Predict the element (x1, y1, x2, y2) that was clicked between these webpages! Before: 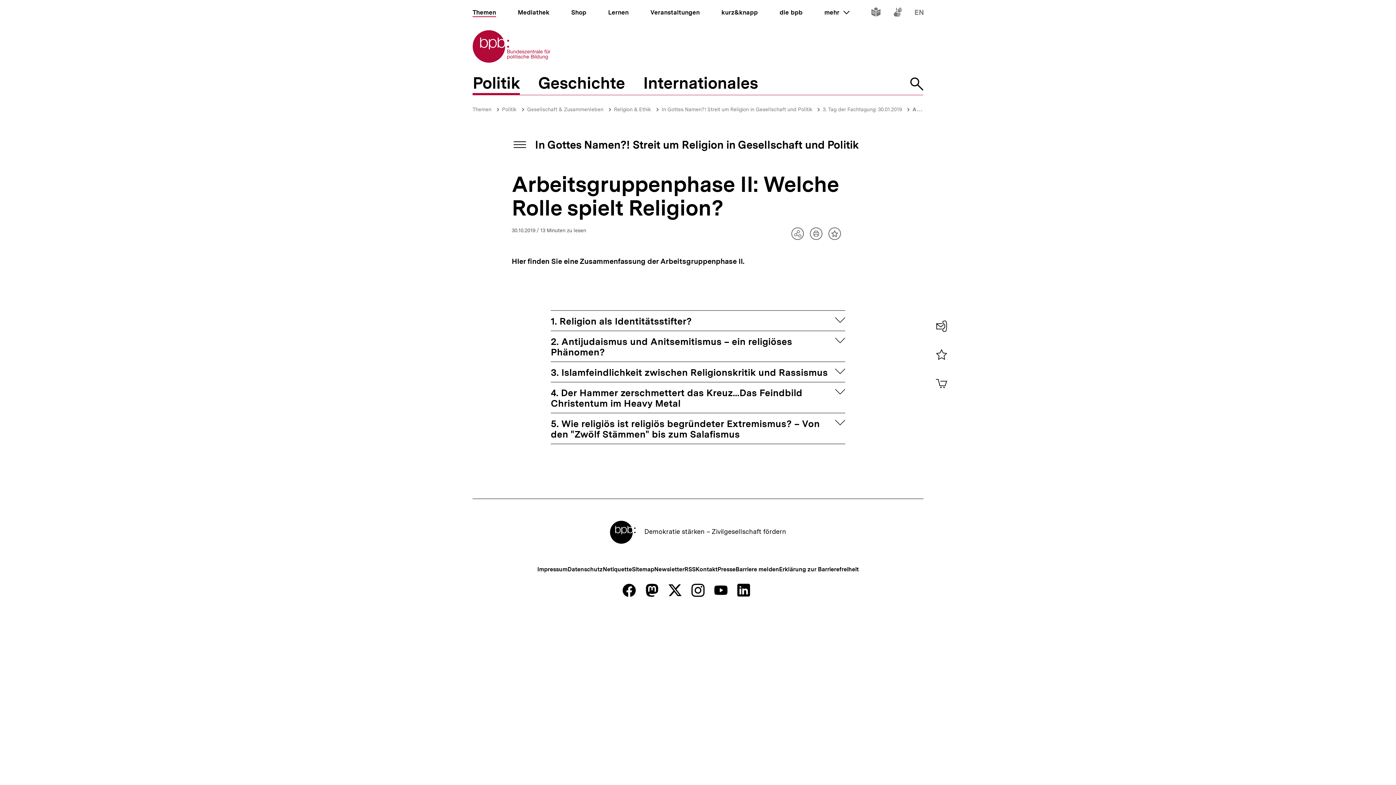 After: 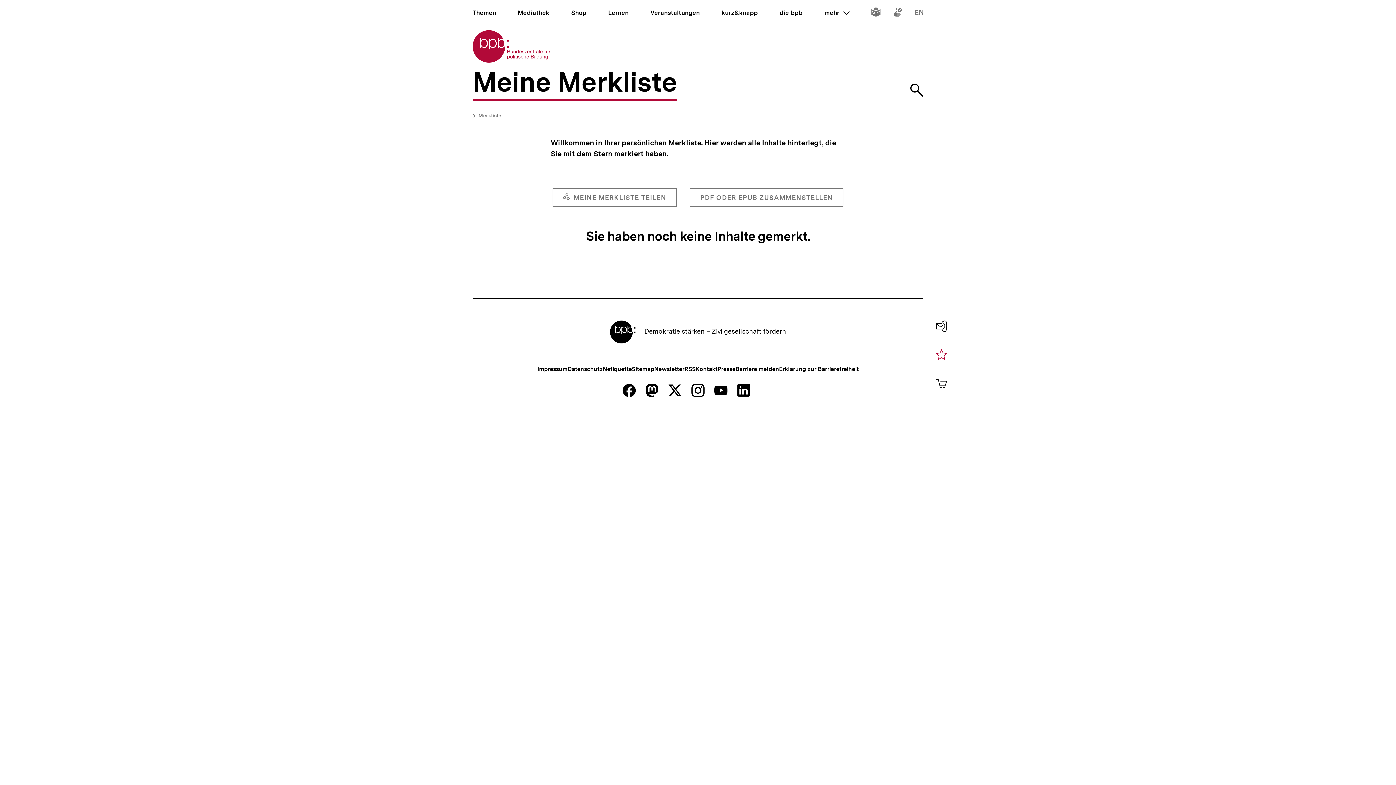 Action: bbox: (933, 346, 950, 363) label: 0
Merkliste ansehen